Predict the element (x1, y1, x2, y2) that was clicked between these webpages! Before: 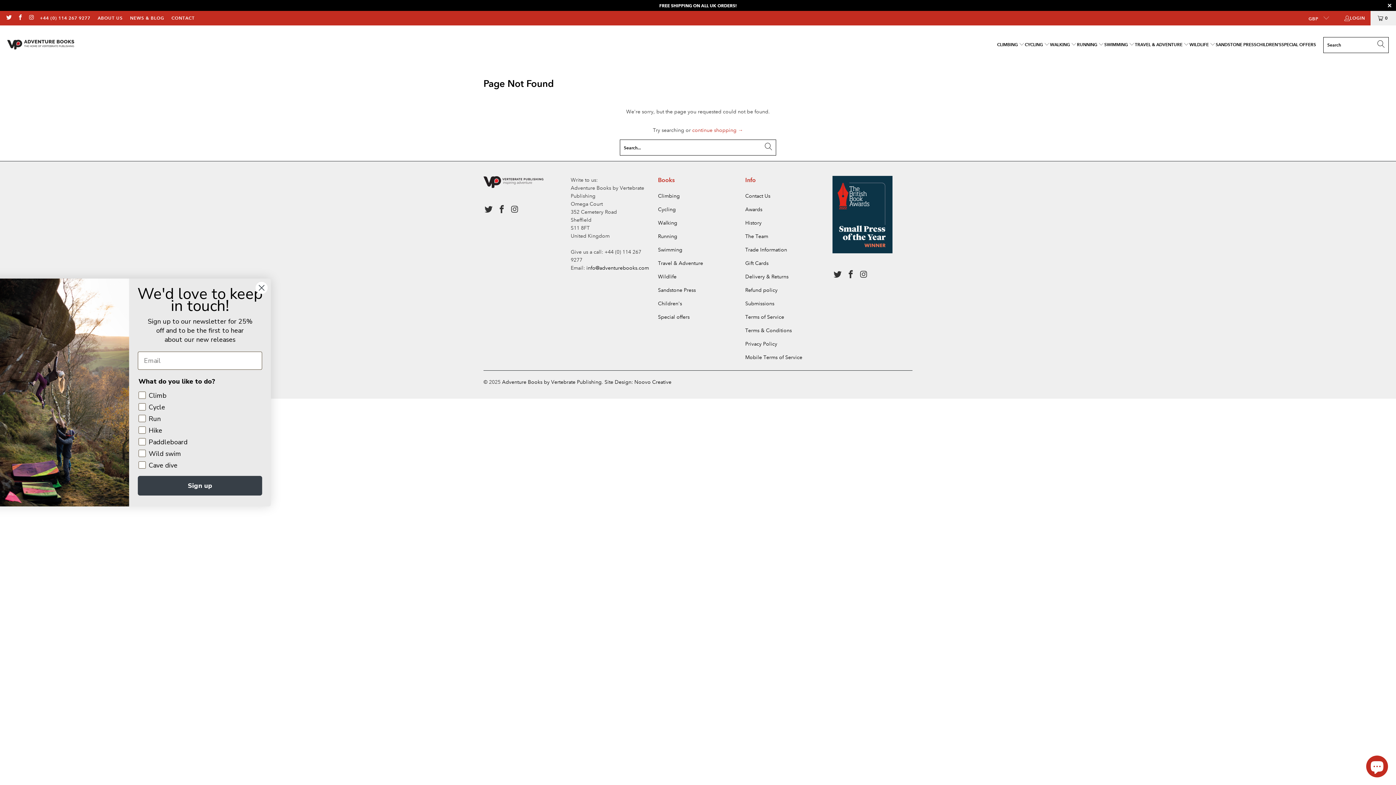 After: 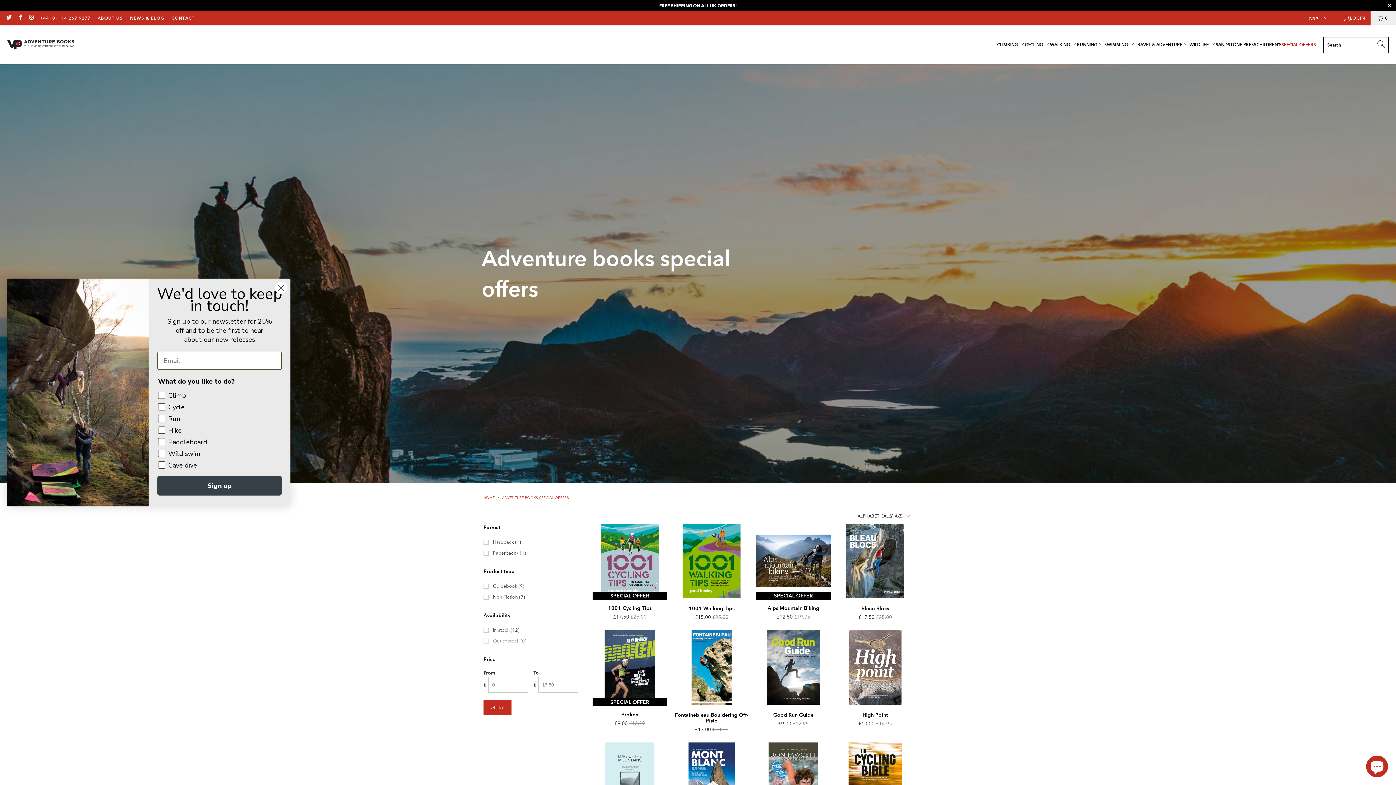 Action: bbox: (1281, 36, 1316, 53) label: SPECIAL OFFERS